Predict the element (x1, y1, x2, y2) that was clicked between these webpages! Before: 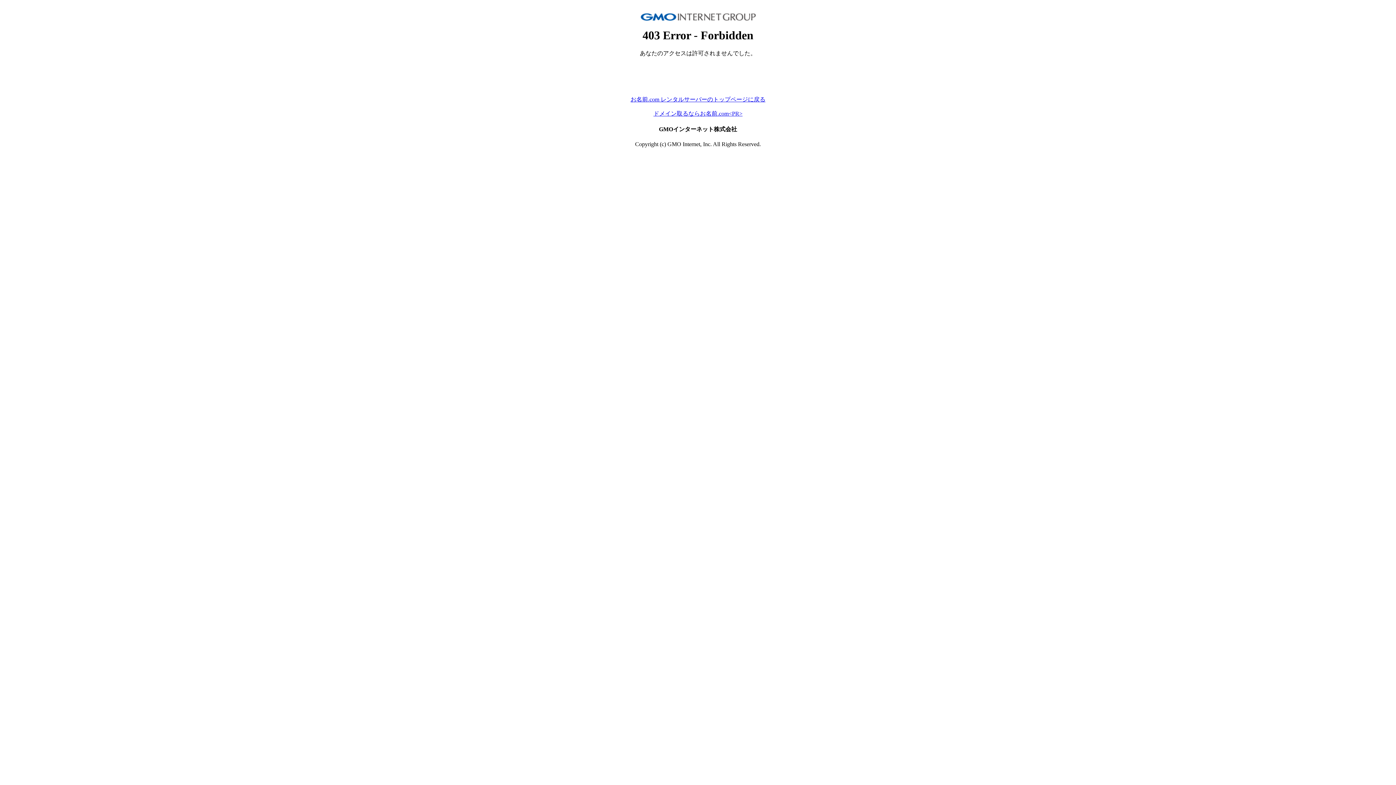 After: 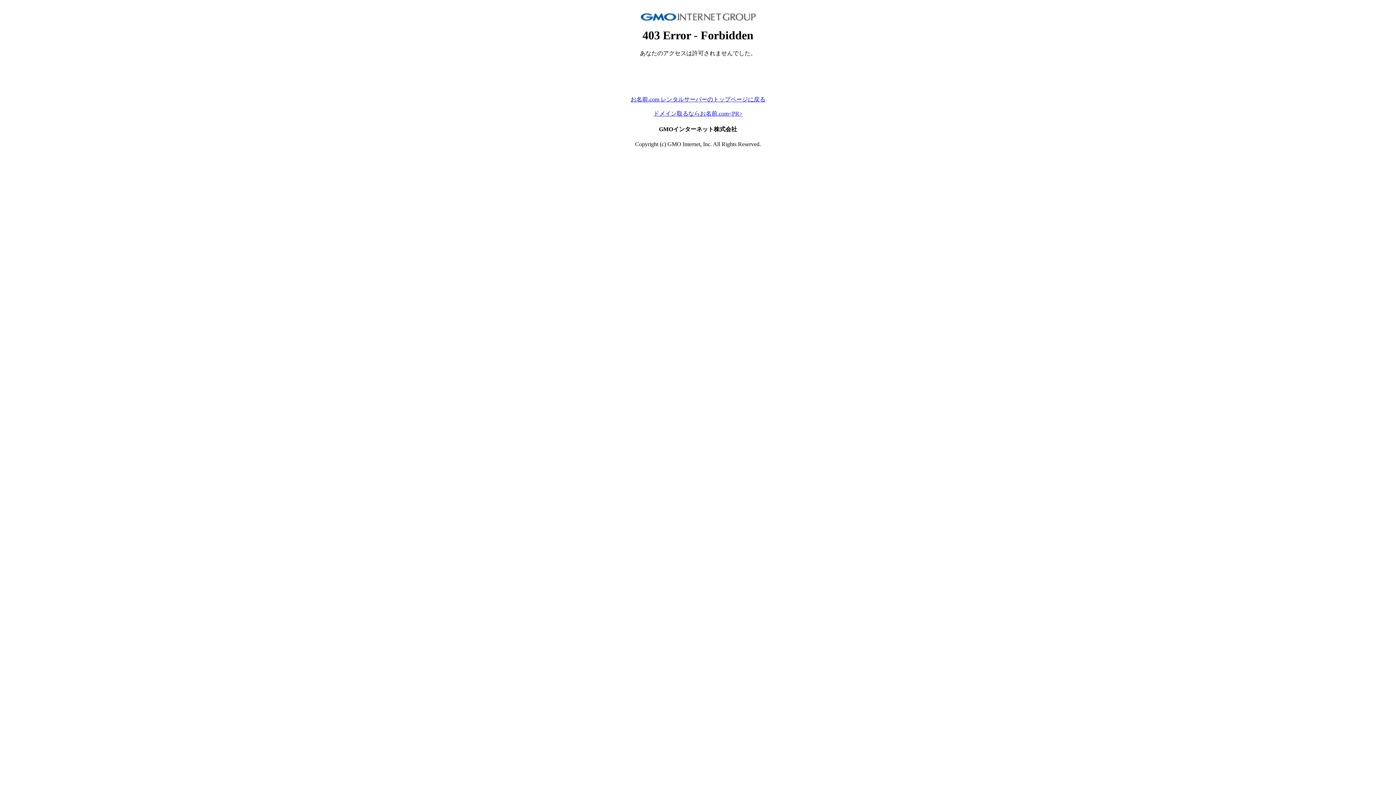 Action: bbox: (630, 96, 765, 102) label: お名前.com レンタルサーバーのトップページに戻る